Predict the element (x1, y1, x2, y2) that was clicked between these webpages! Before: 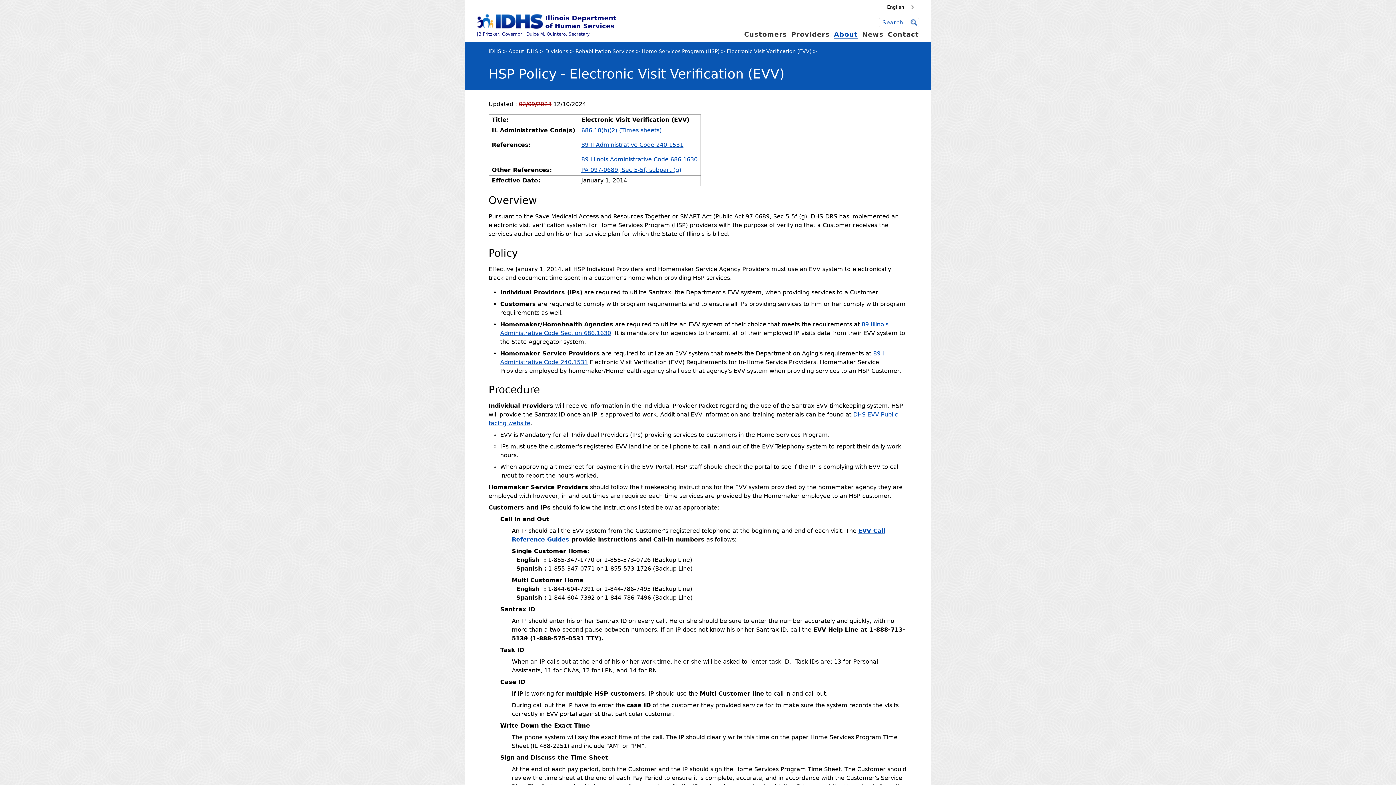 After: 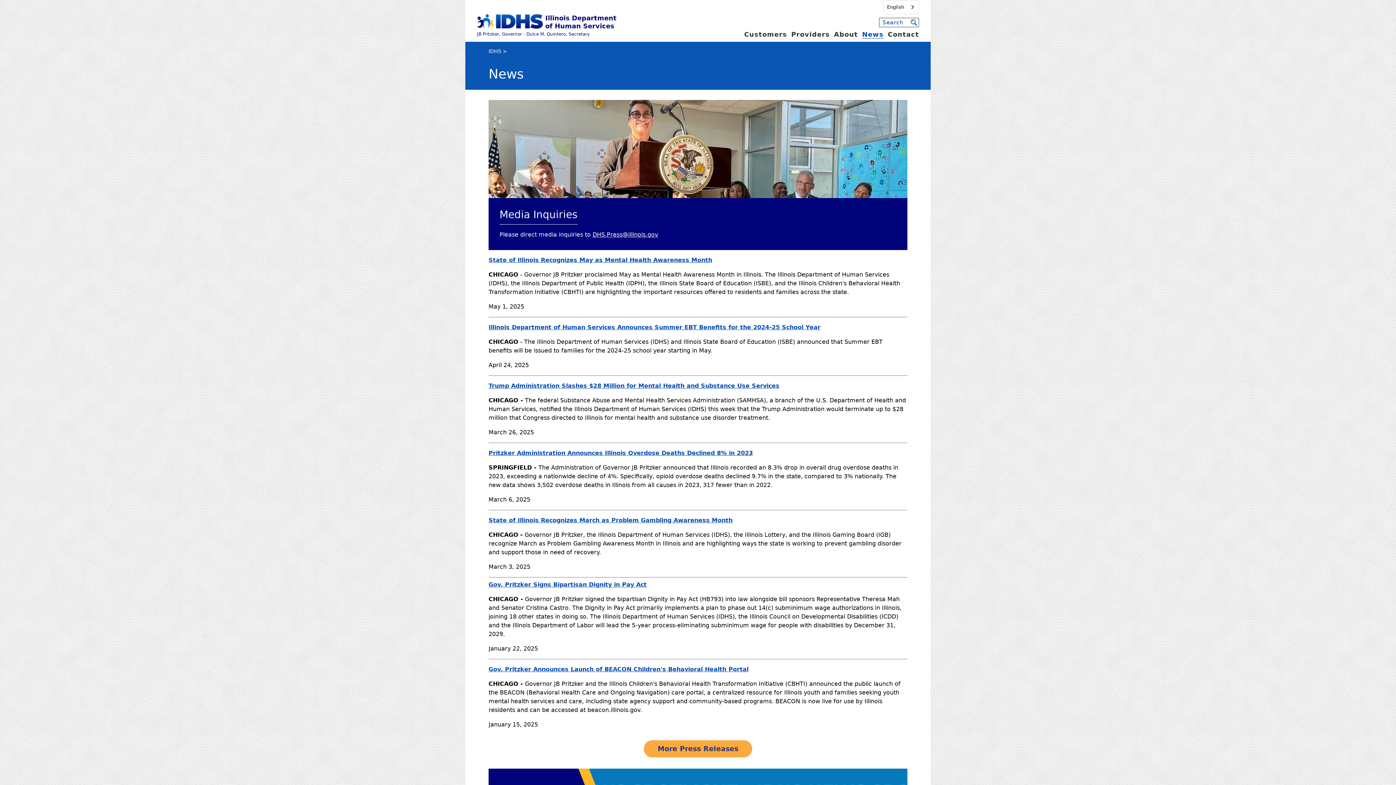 Action: bbox: (862, 30, 883, 38) label: News